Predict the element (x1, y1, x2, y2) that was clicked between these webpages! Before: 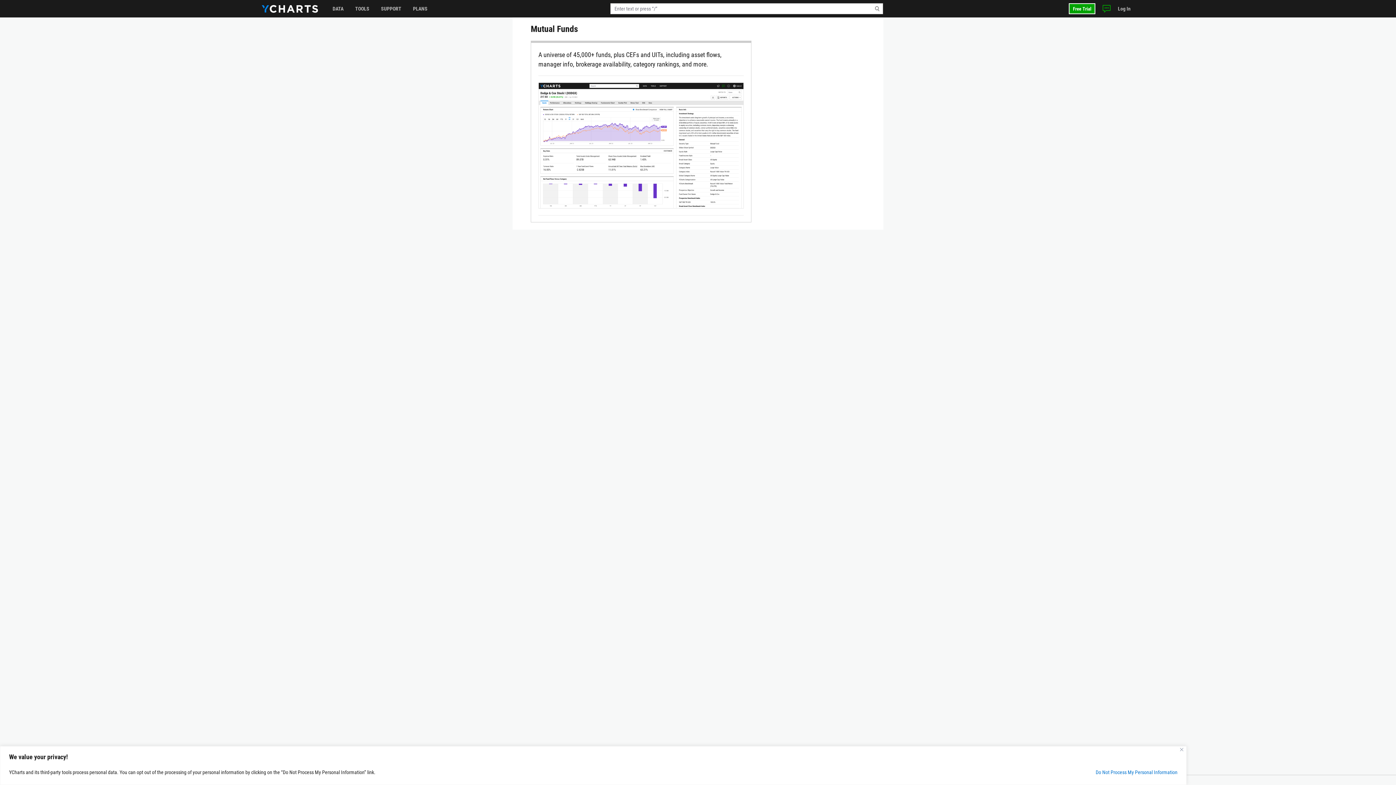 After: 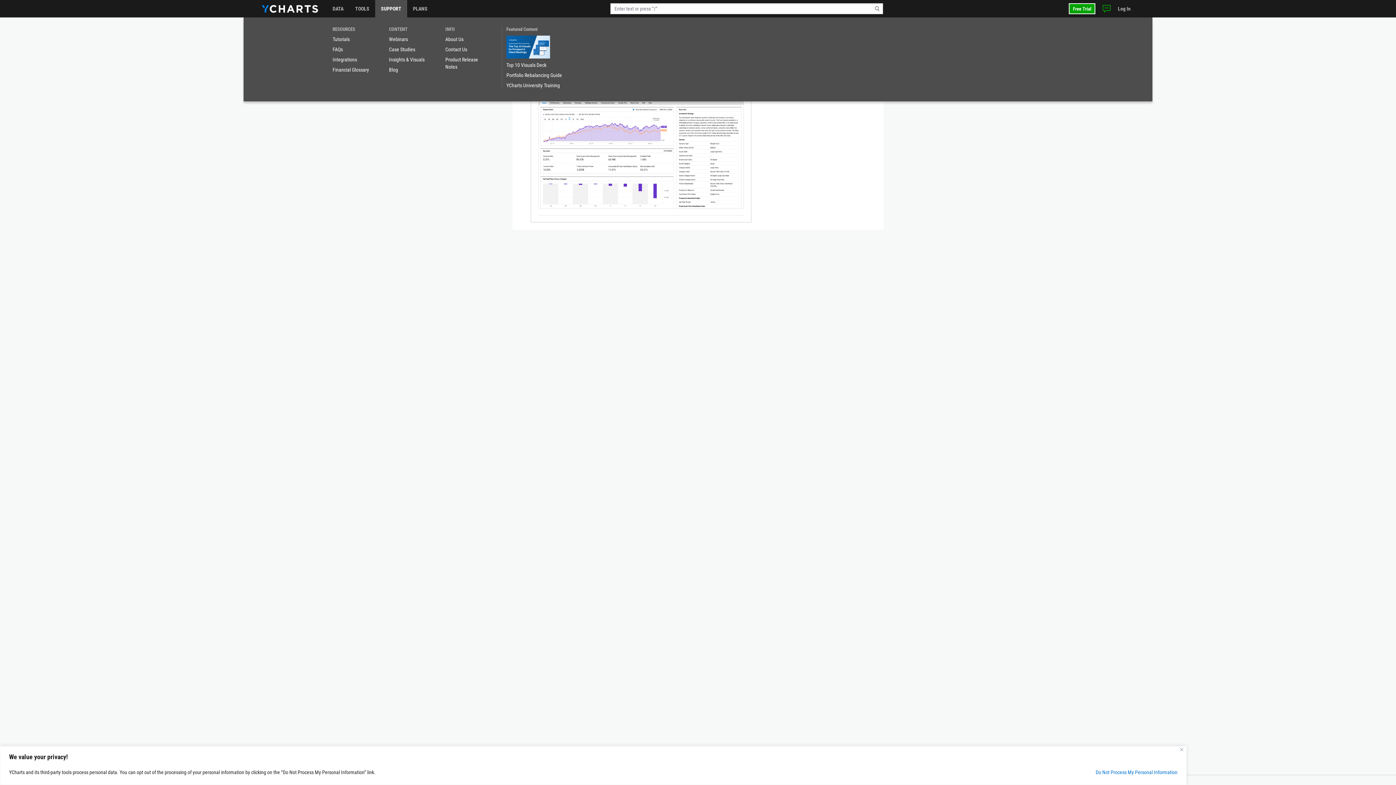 Action: bbox: (375, 0, 407, 17) label: SUPPORT